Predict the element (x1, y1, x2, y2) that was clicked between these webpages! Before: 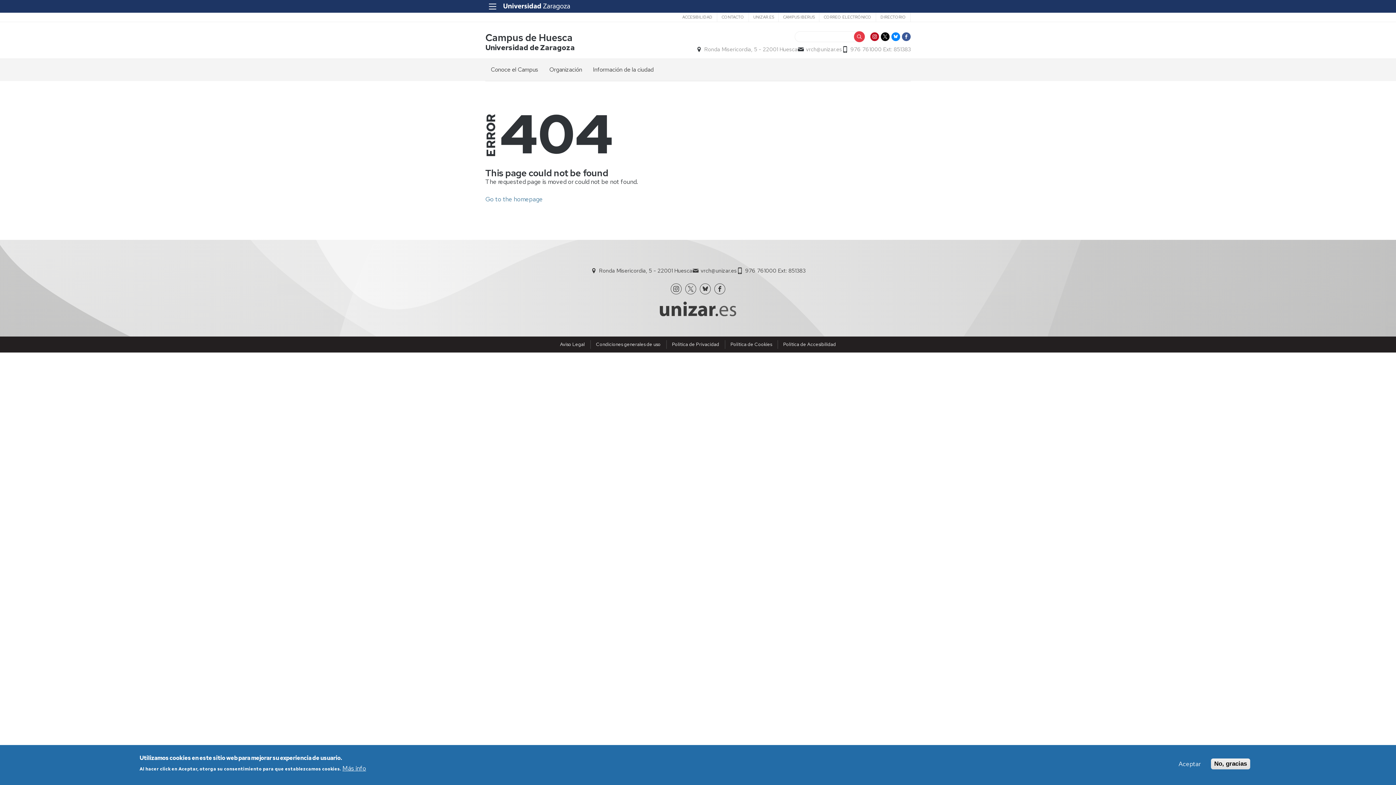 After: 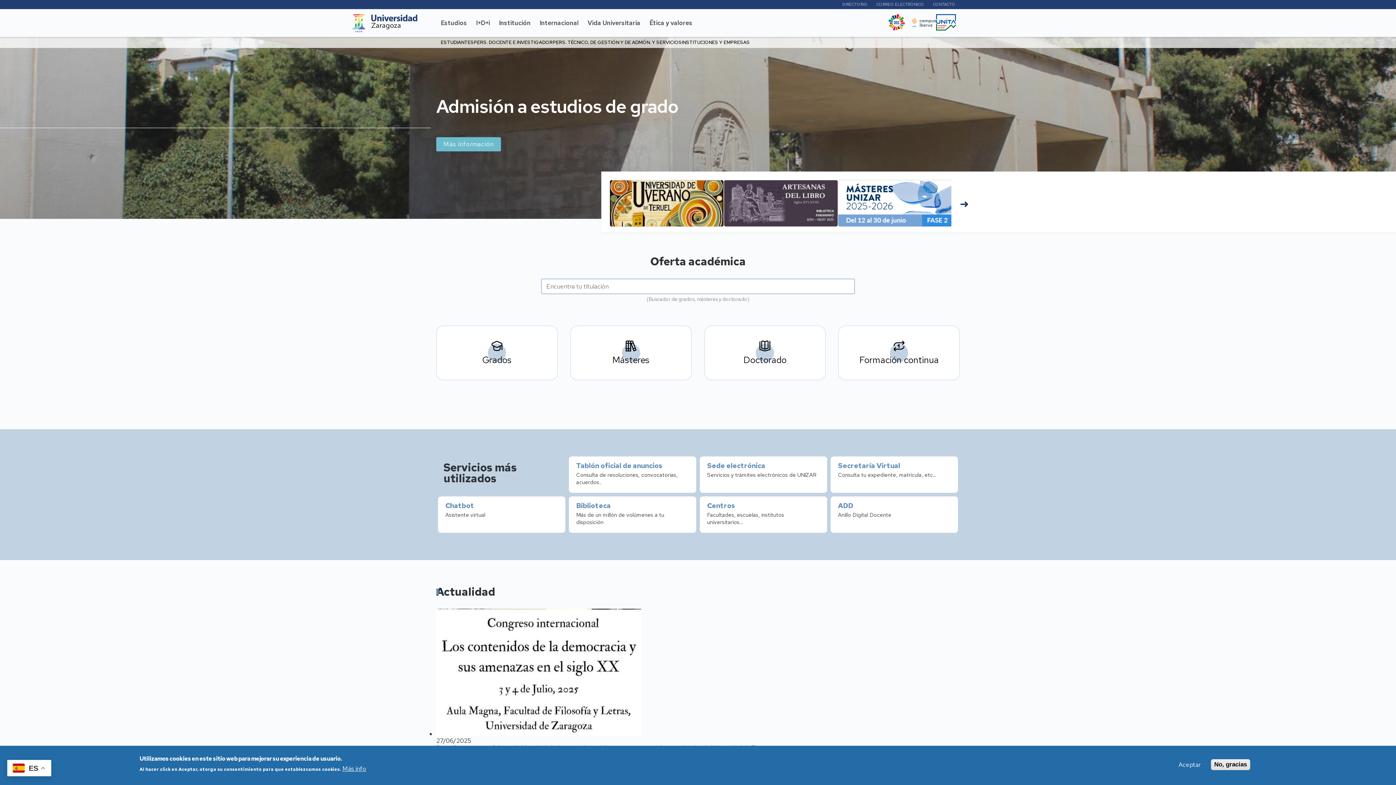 Action: label: UNIZAR.ES bbox: (749, 12, 778, 21)